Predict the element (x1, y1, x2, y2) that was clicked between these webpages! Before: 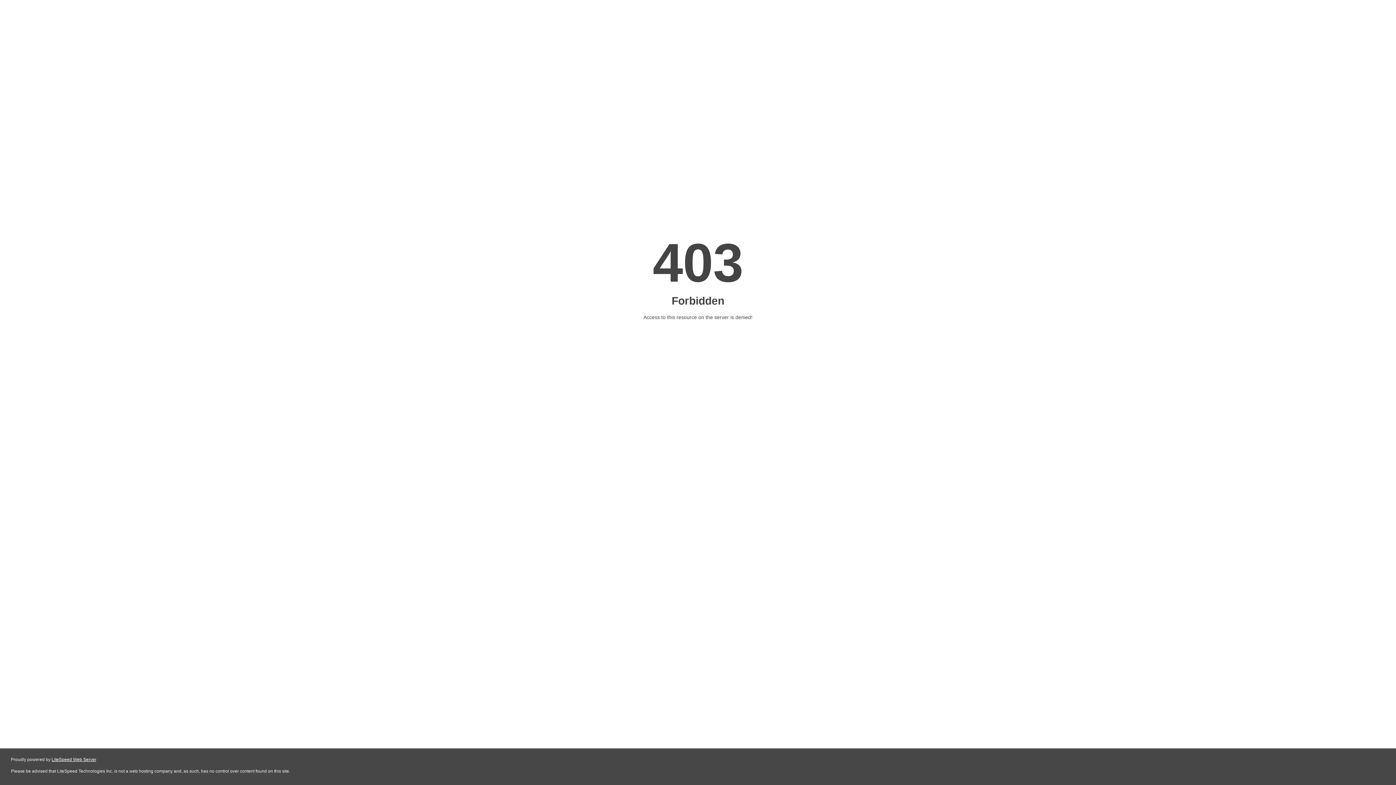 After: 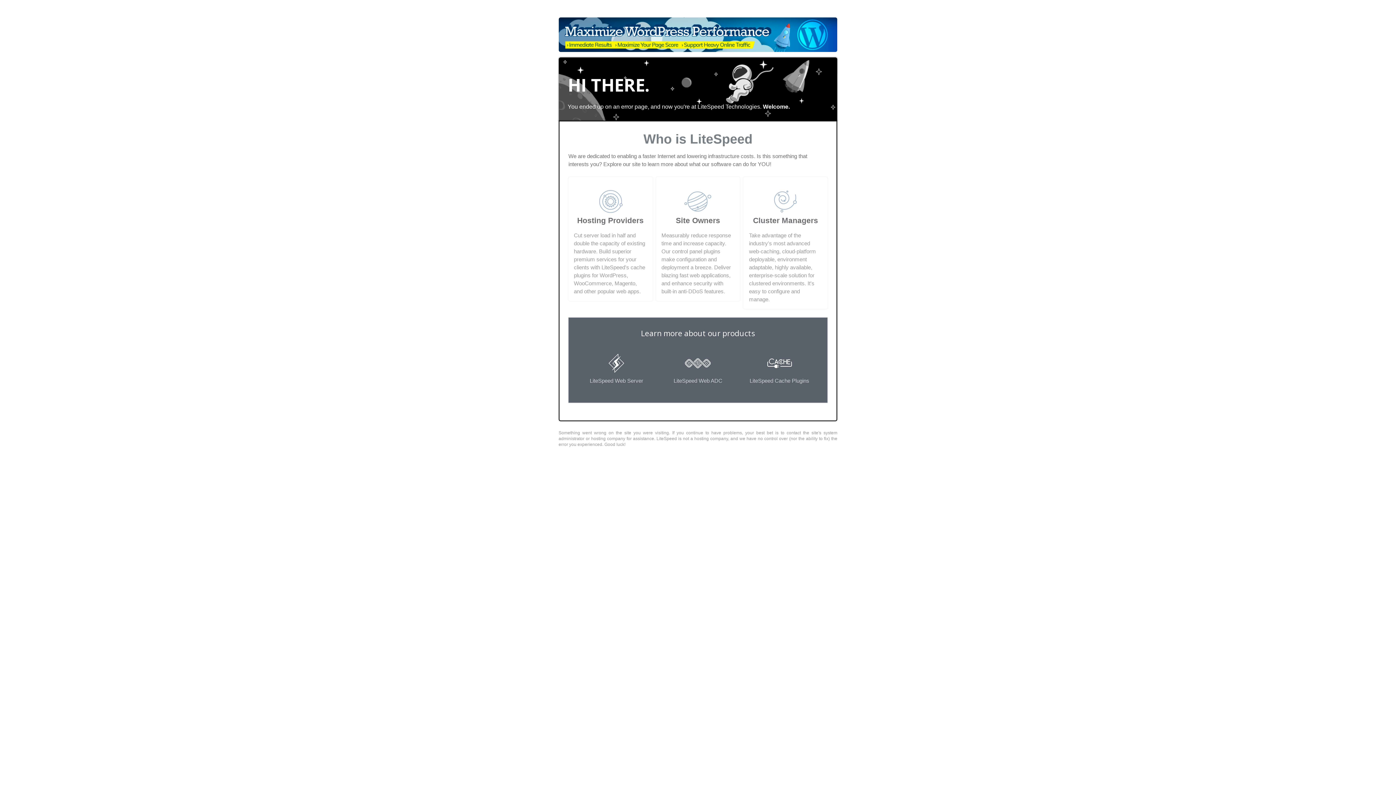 Action: label: LiteSpeed Web Server bbox: (51, 757, 96, 762)